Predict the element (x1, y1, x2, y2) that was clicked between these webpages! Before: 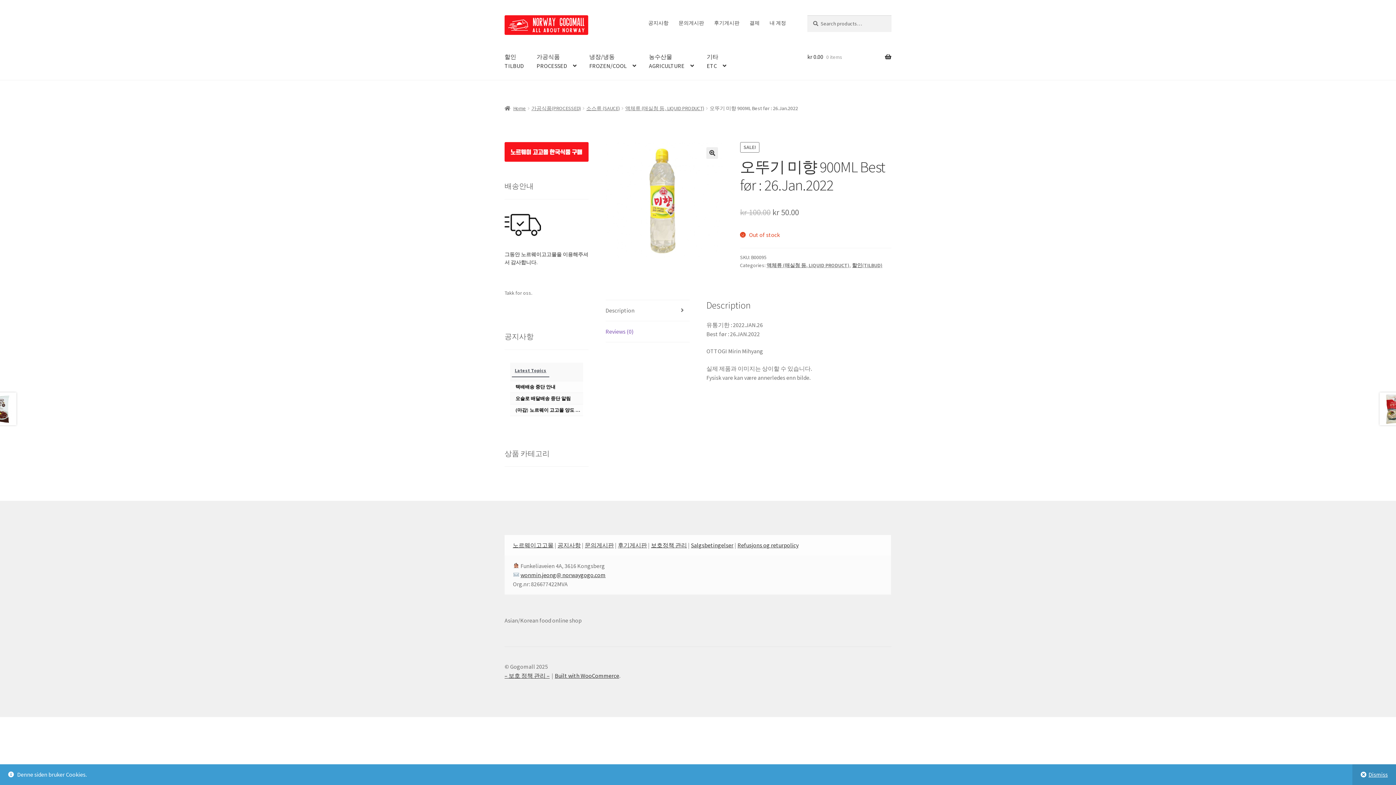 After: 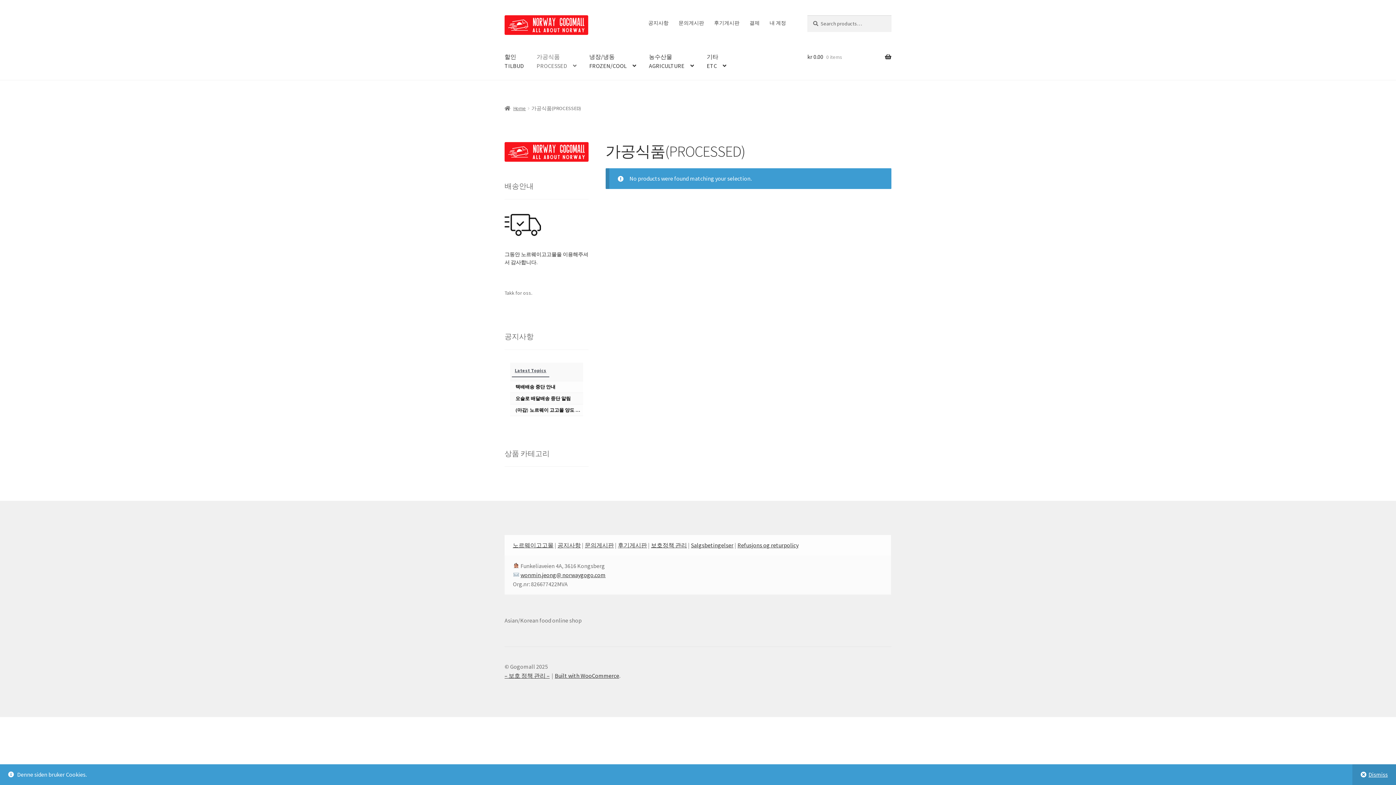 Action: label: 가공식품
PROCESSED bbox: (530, 42, 582, 79)